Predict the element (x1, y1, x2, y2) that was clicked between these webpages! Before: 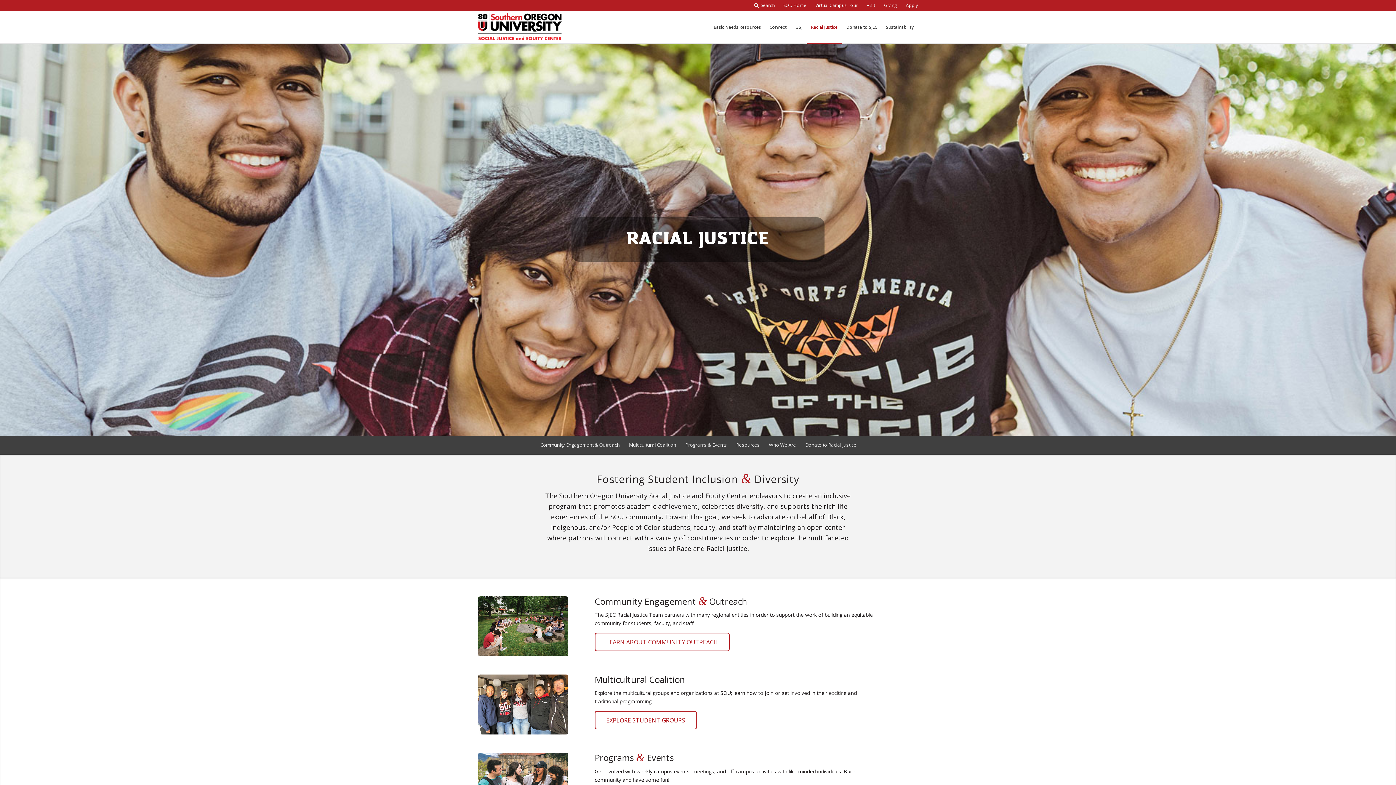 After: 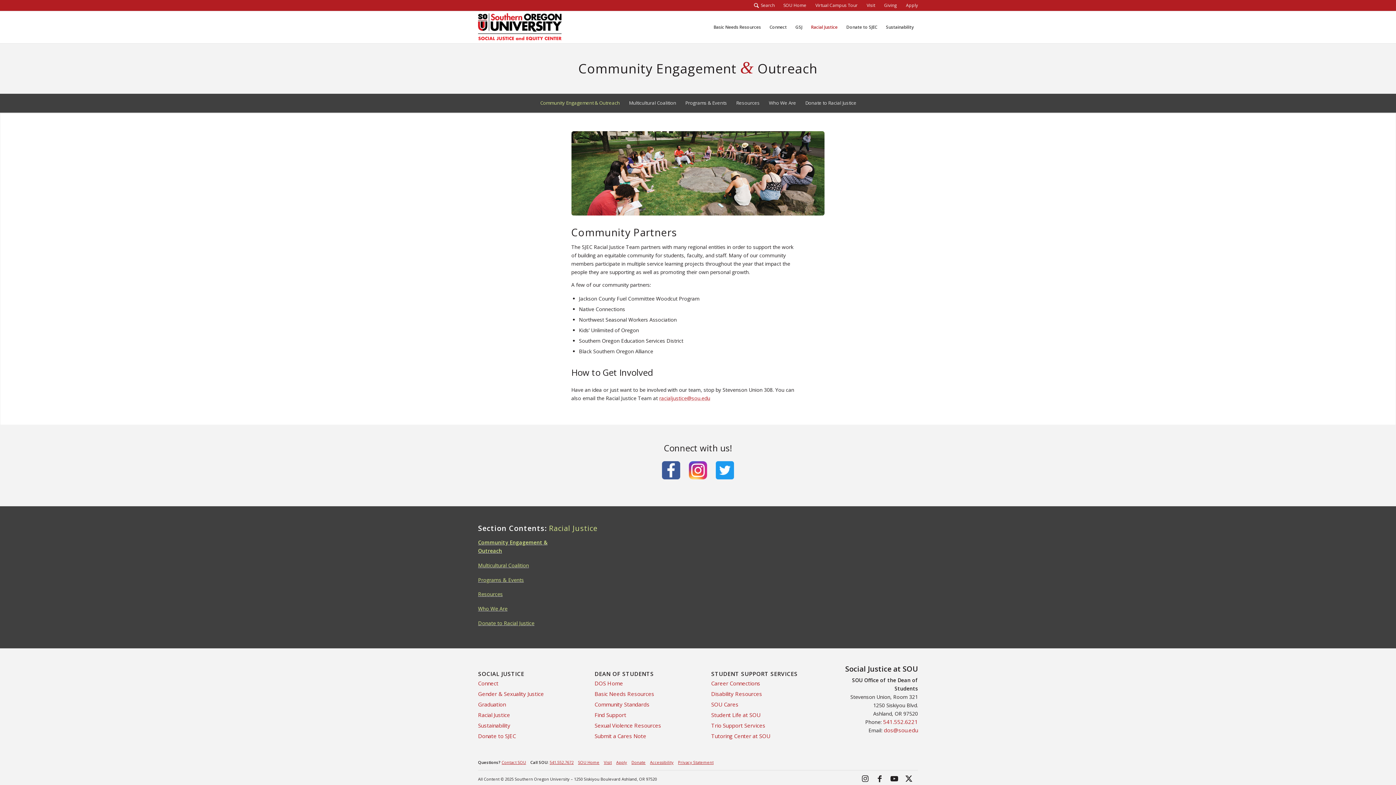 Action: bbox: (478, 596, 568, 656)